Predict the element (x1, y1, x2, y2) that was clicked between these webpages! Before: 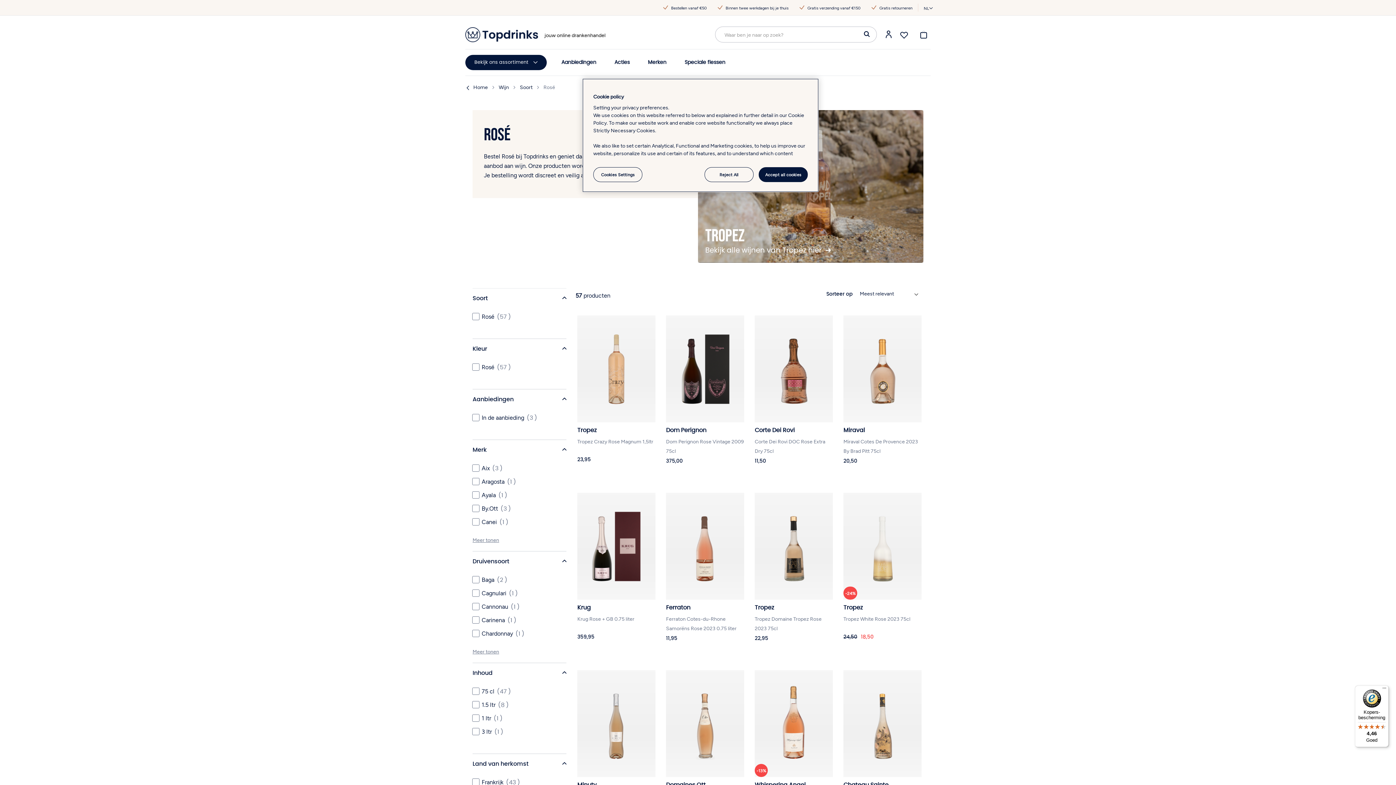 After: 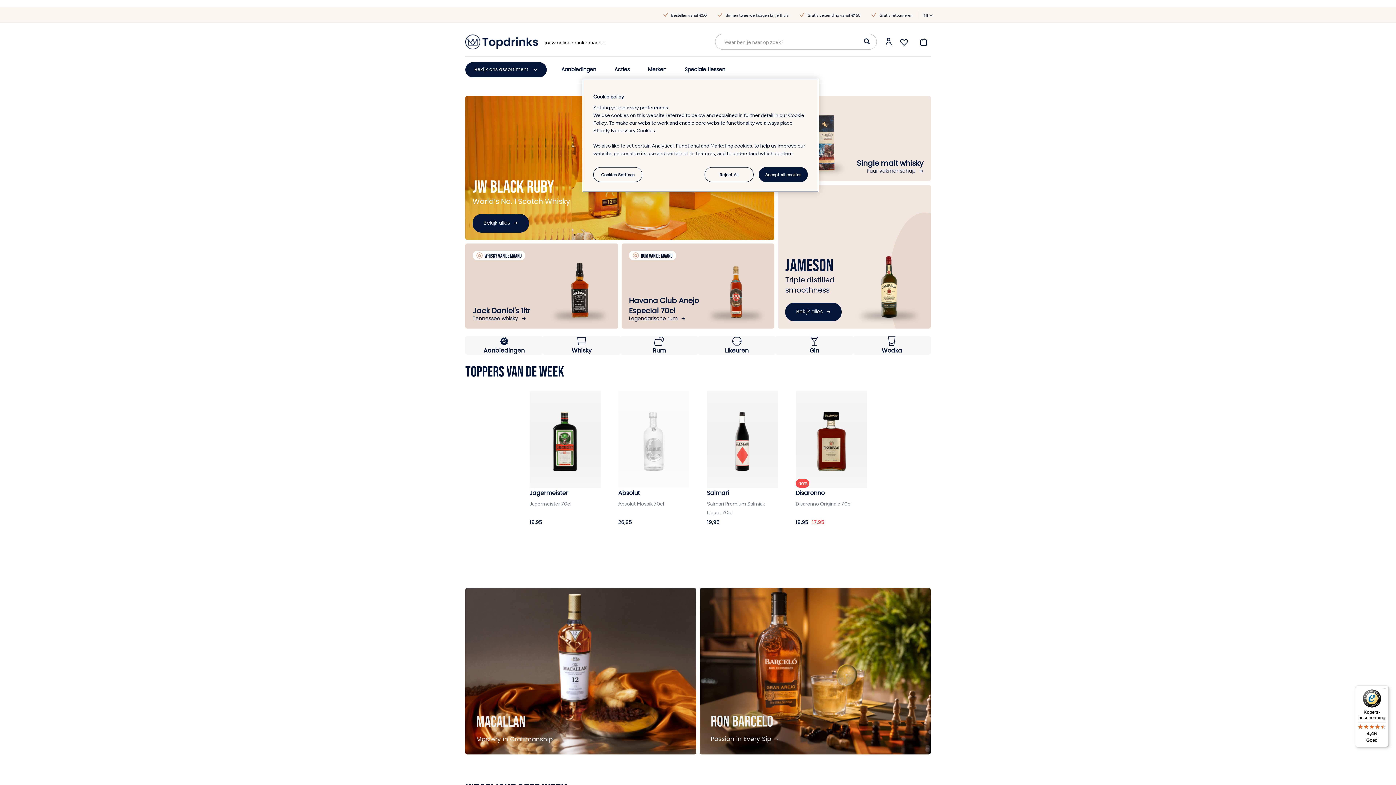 Action: bbox: (465, 28, 538, 43) label: store logo